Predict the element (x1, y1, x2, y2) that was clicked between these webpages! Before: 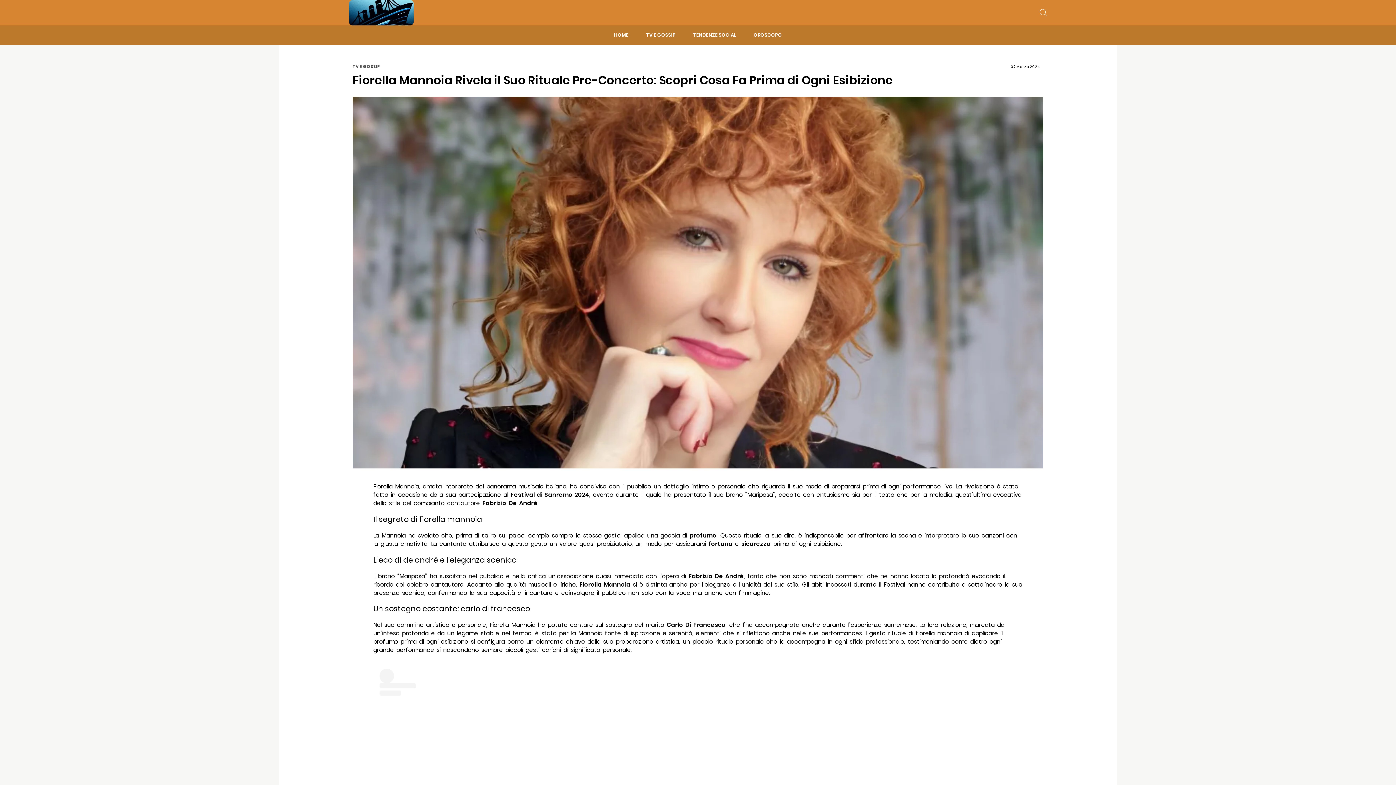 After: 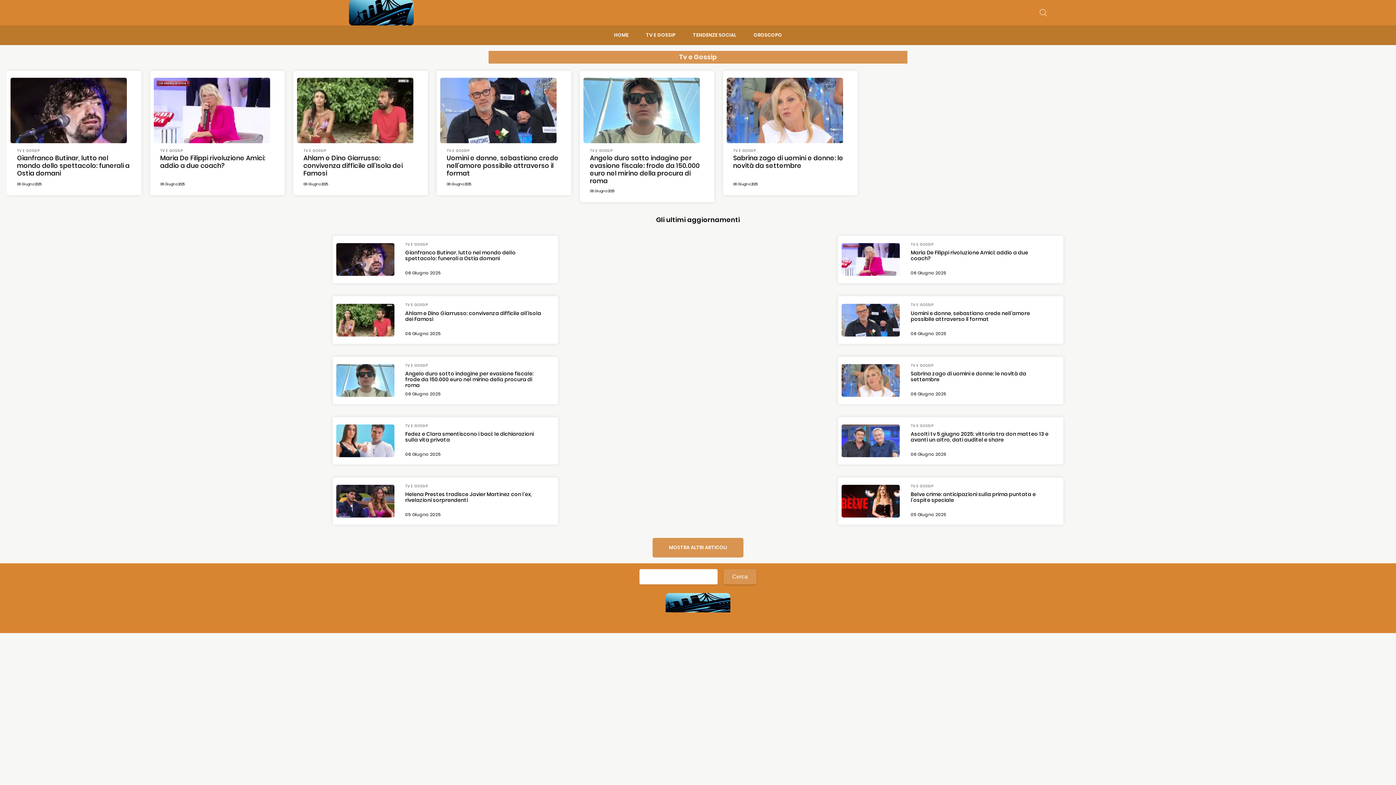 Action: bbox: (352, 63, 380, 69) label: Categoria: Tv e Gossip